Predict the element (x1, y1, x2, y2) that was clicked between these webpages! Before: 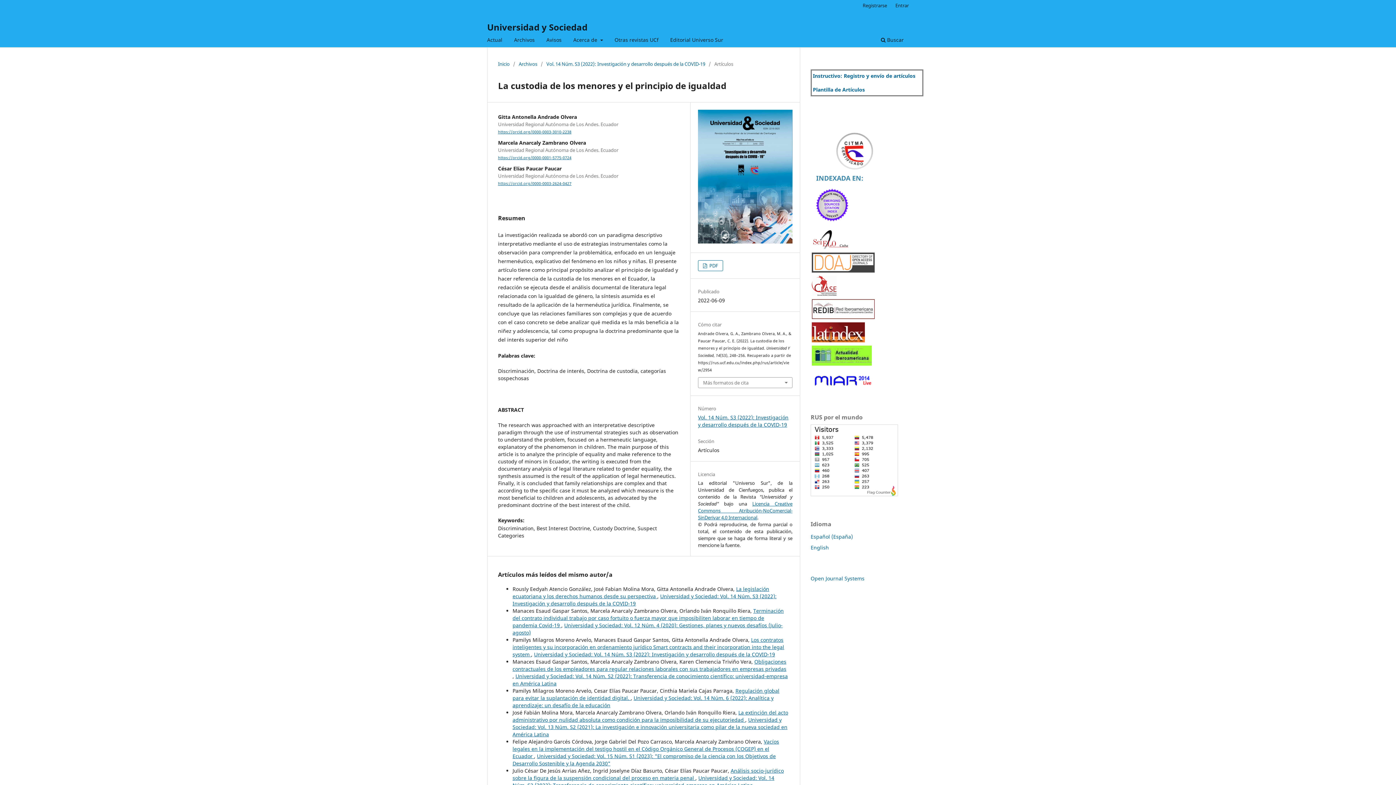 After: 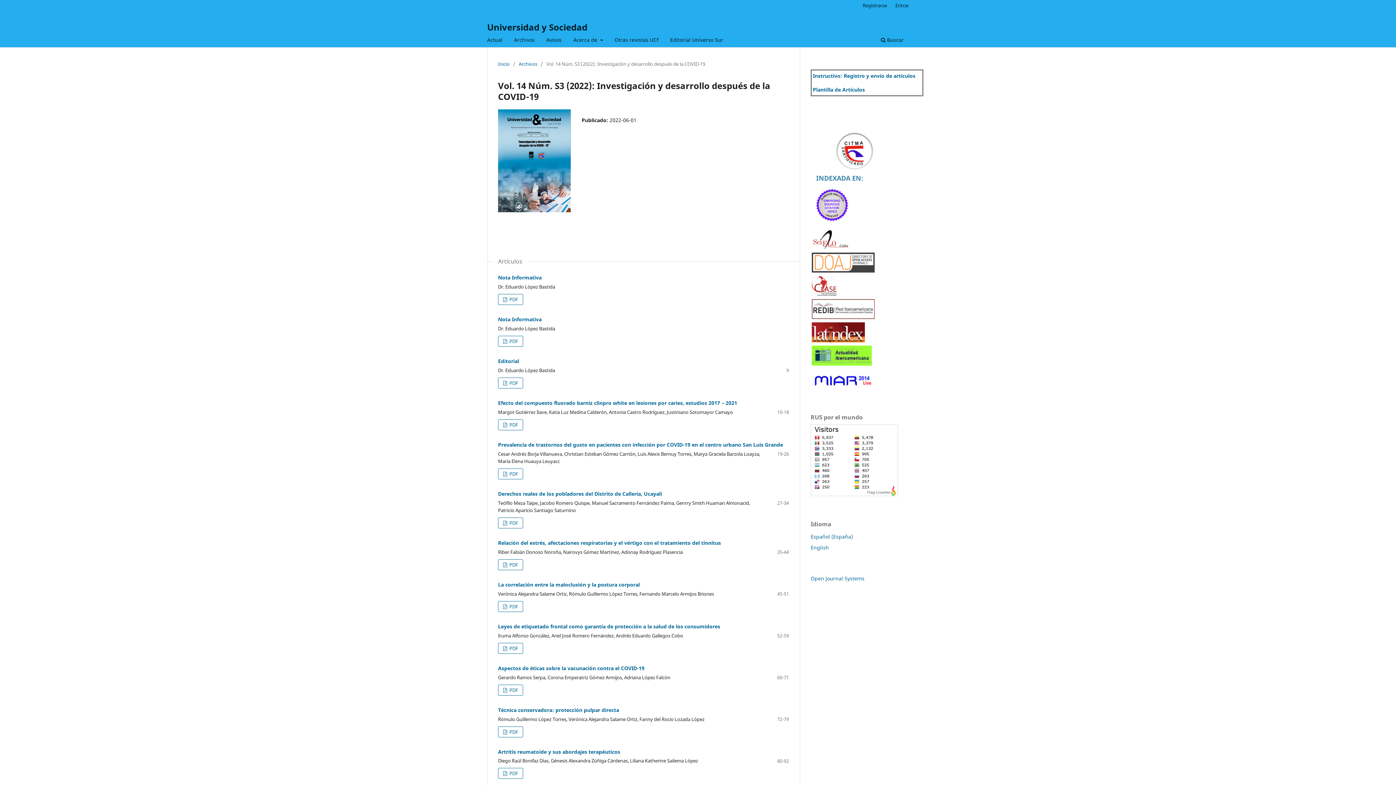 Action: label: Vol. 14 Núm. S3 (2022): Investigación y desarrollo después de la COVID-19 bbox: (698, 414, 788, 428)